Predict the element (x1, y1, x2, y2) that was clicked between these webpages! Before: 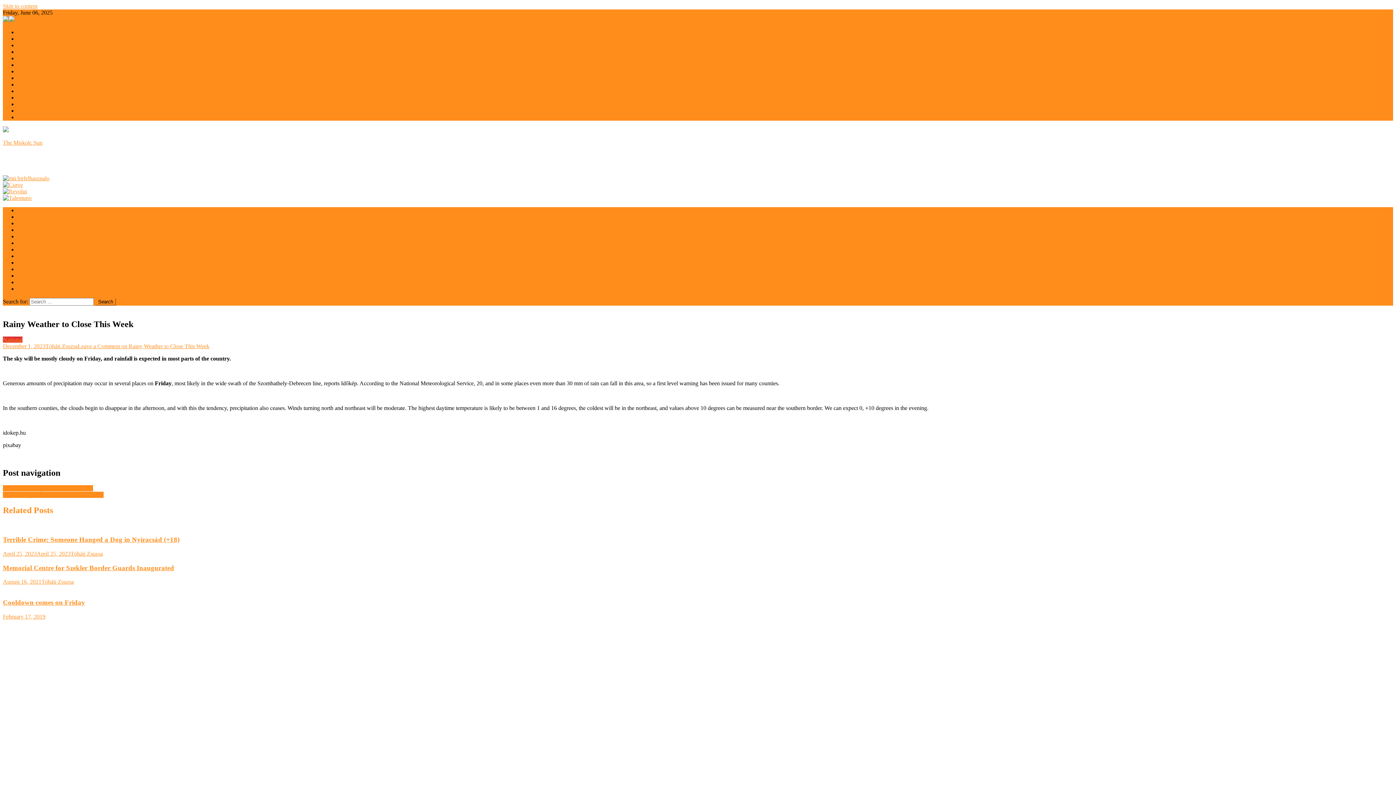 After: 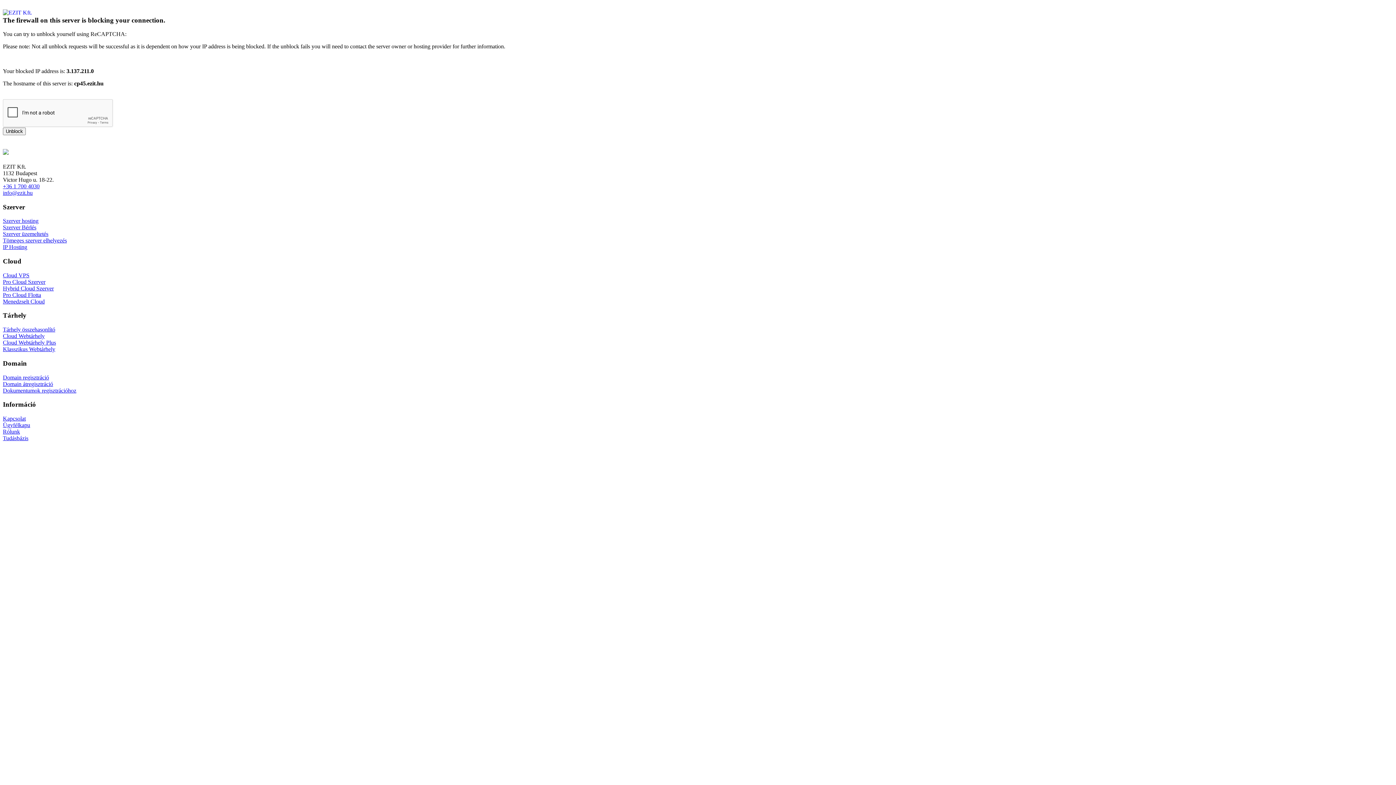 Action: label: Europe bbox: (17, 61, 34, 68)